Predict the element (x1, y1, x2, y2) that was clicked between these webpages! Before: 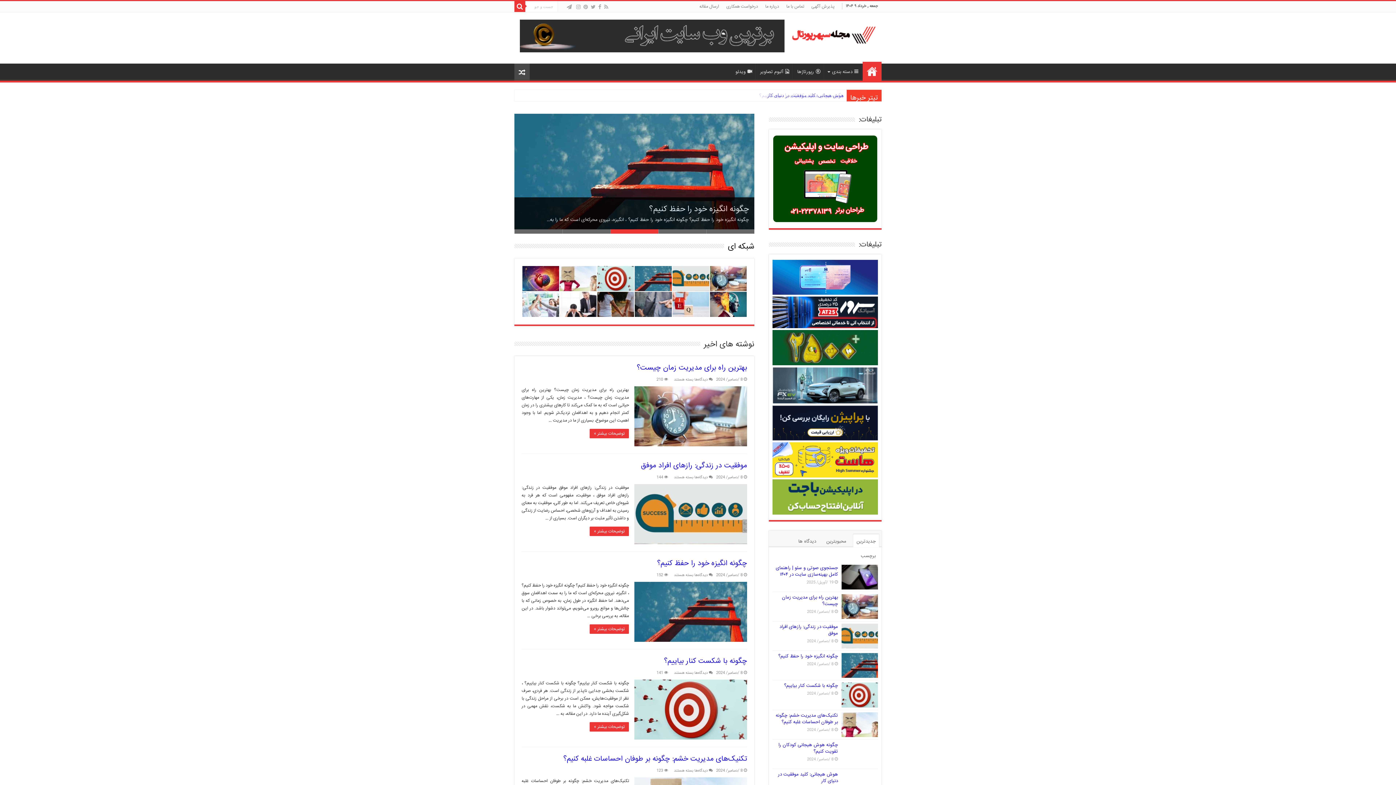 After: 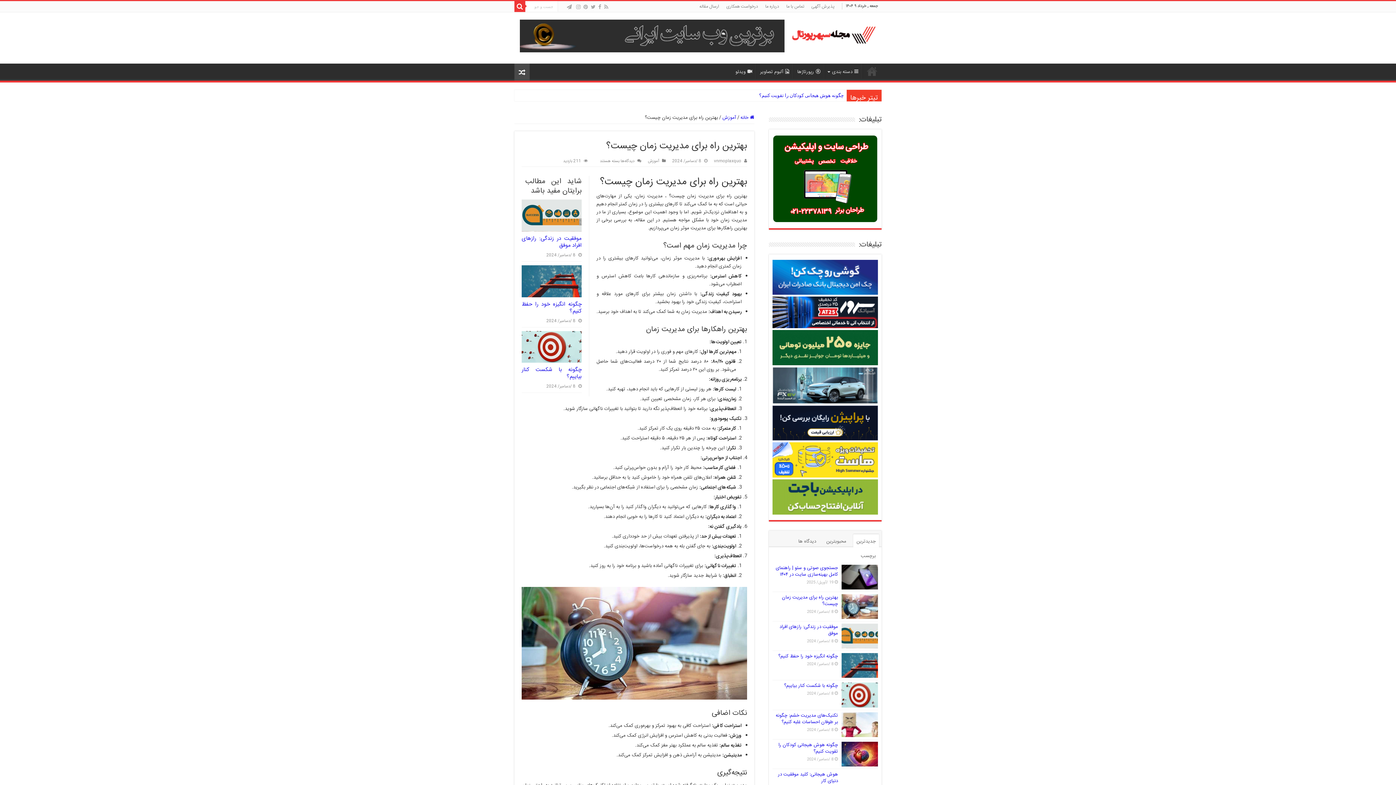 Action: label: بهترین راه برای مدیریت زمان چیست؟ bbox: (637, 362, 747, 374)